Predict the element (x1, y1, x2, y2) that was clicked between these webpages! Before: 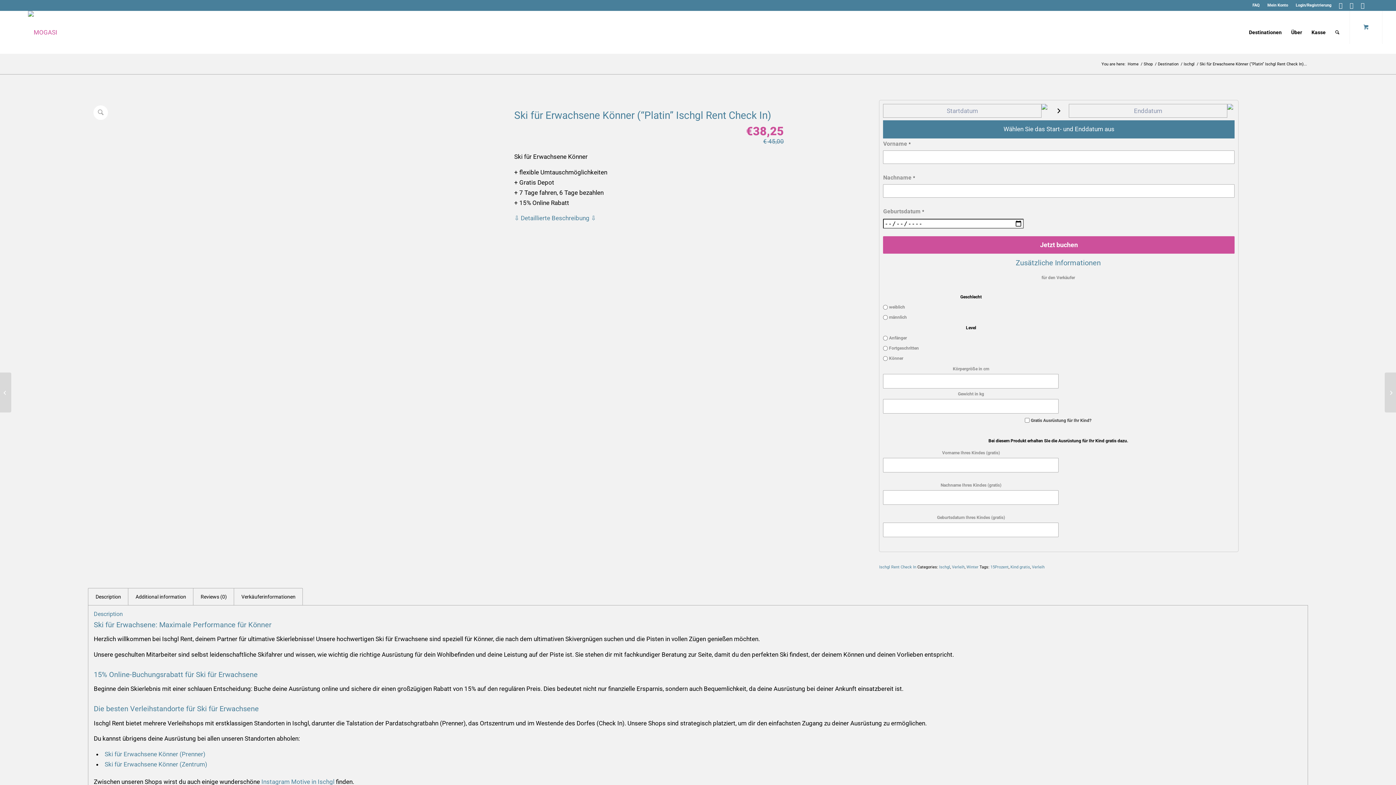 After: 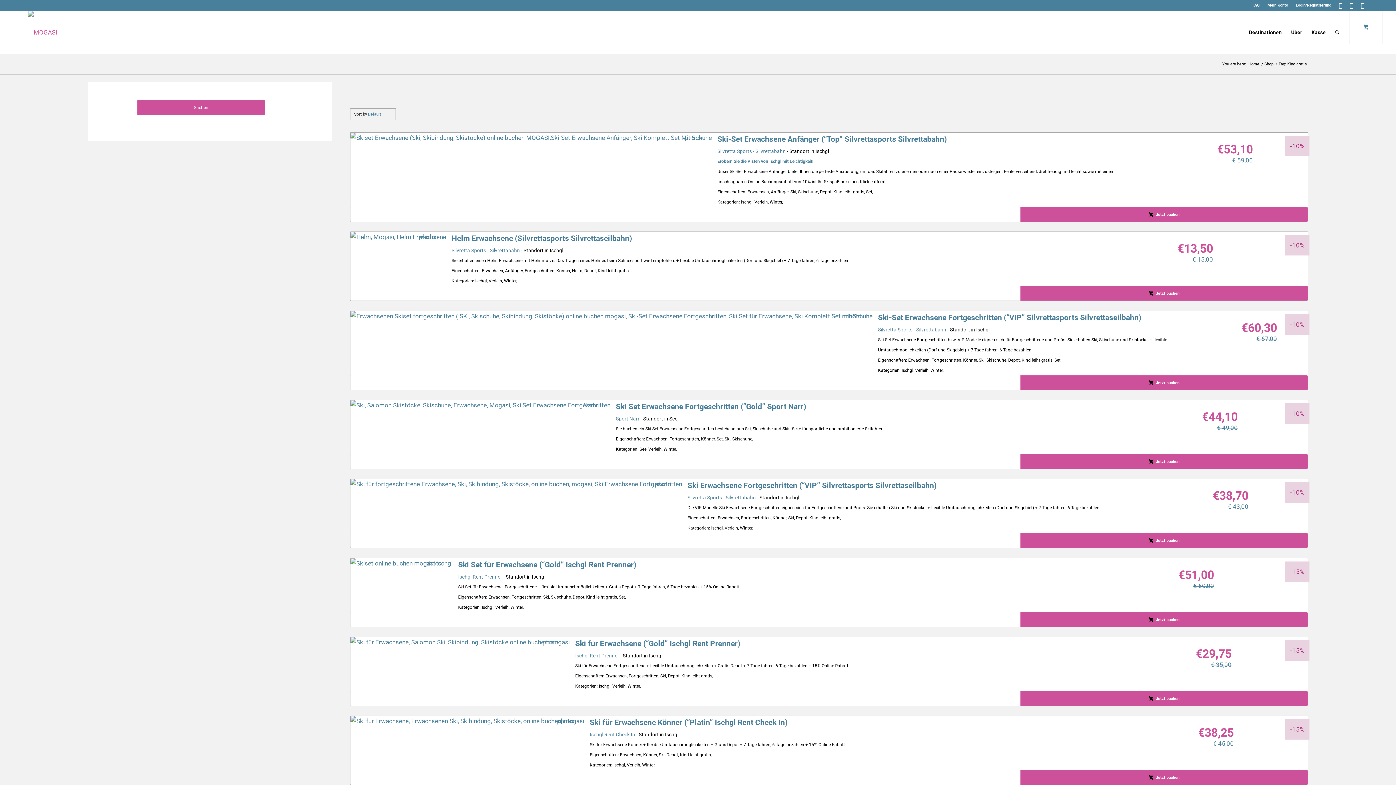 Action: bbox: (1010, 565, 1030, 569) label: Kind gratis